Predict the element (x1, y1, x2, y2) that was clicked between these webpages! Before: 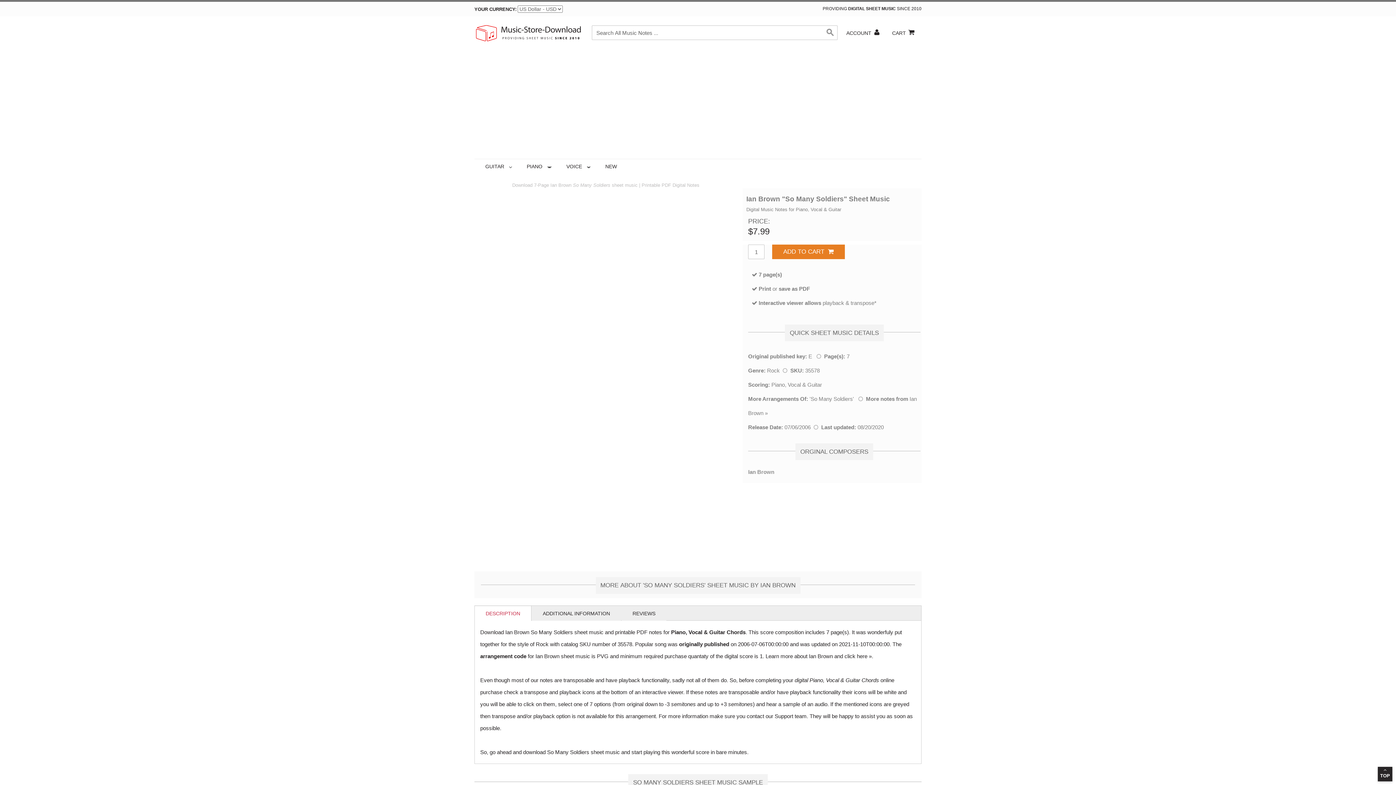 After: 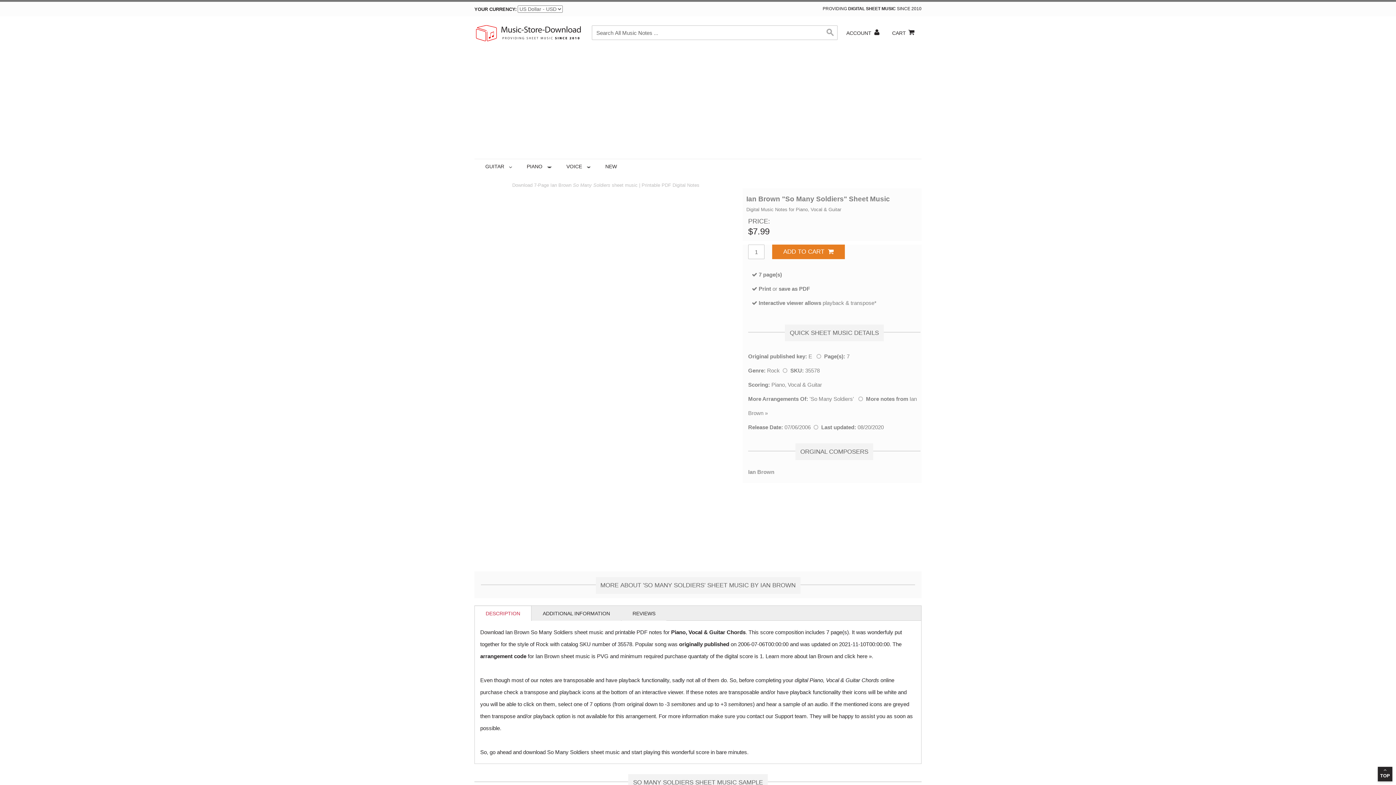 Action: bbox: (823, 25, 837, 40) label: SEARCH